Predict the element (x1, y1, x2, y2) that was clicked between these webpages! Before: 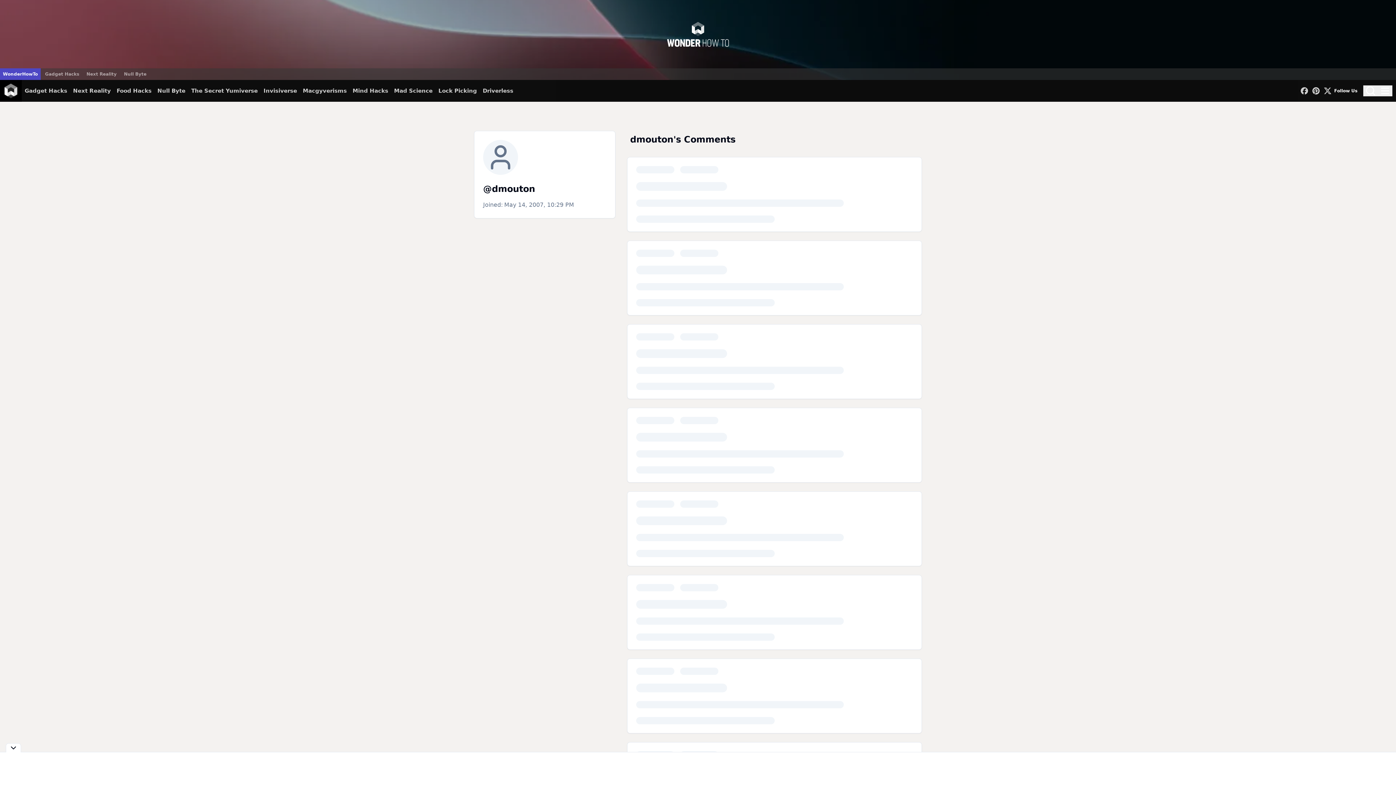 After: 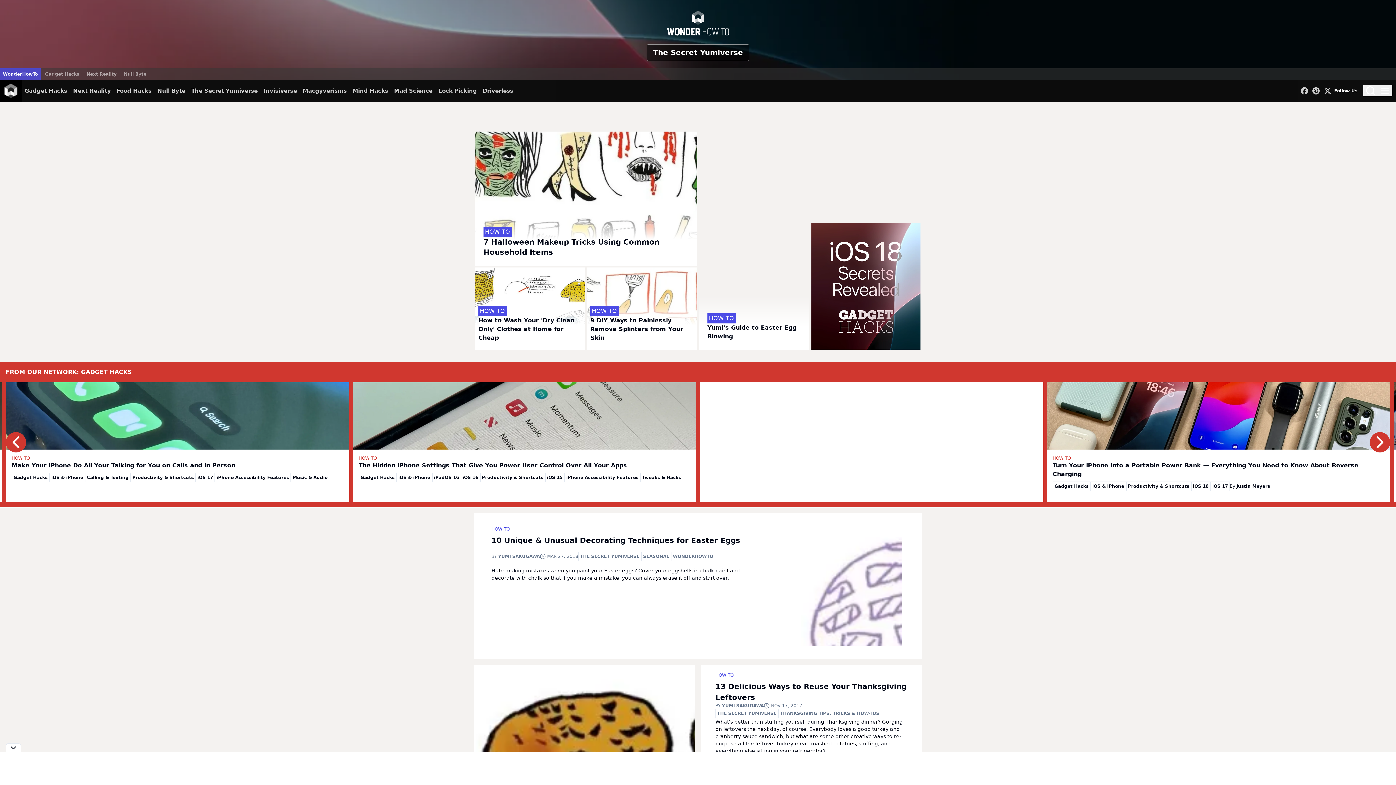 Action: label: The Secret Yumiverse bbox: (191, 80, 257, 101)